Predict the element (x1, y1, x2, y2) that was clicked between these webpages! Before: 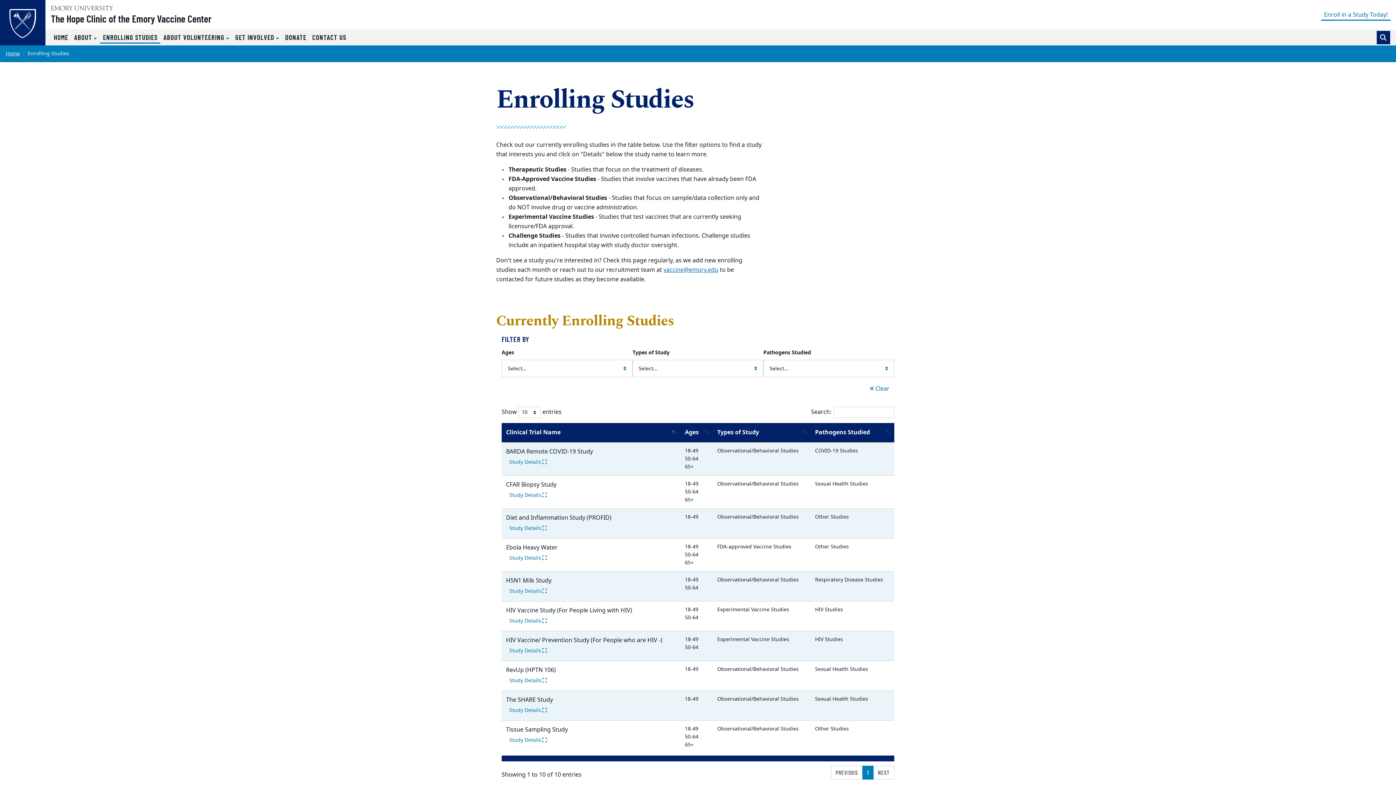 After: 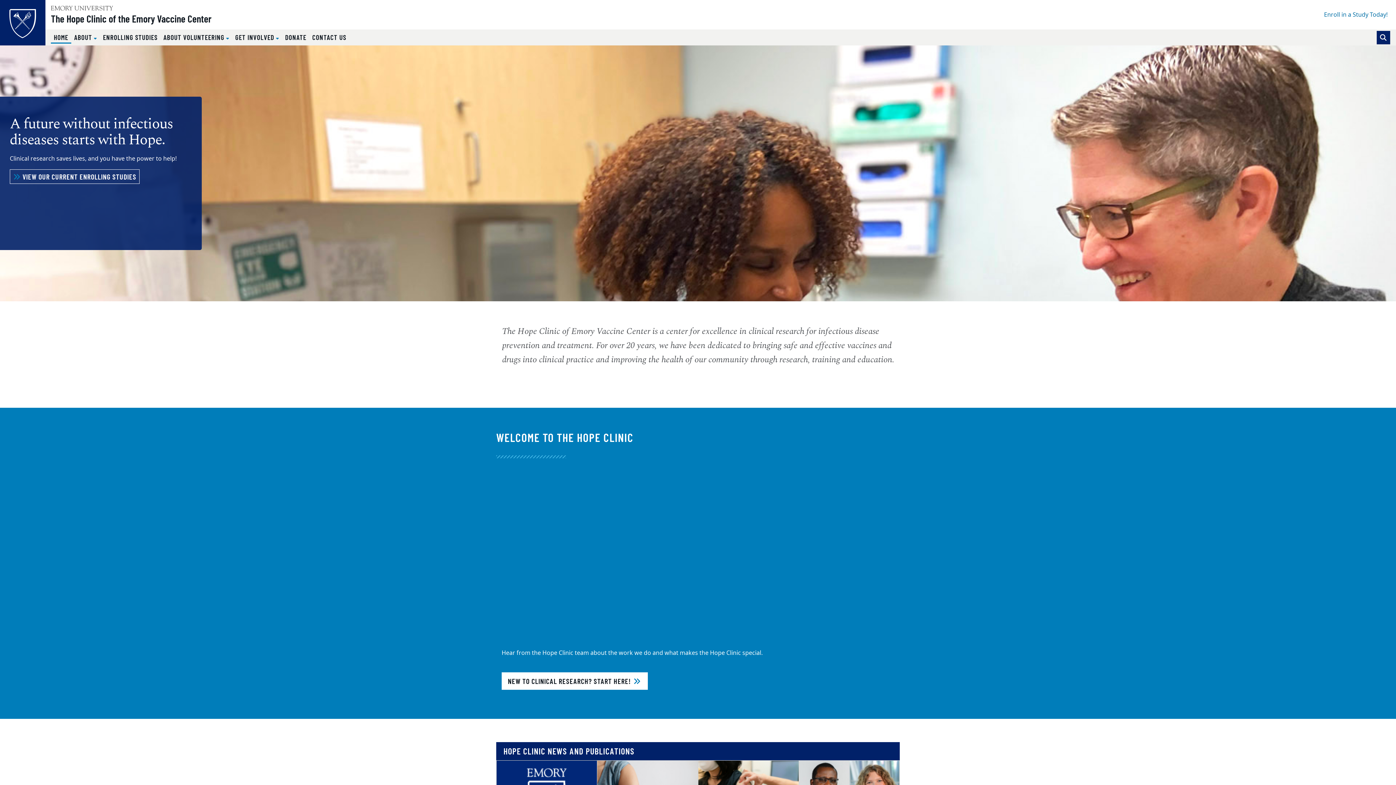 Action: label: Home bbox: (5, 49, 20, 57)